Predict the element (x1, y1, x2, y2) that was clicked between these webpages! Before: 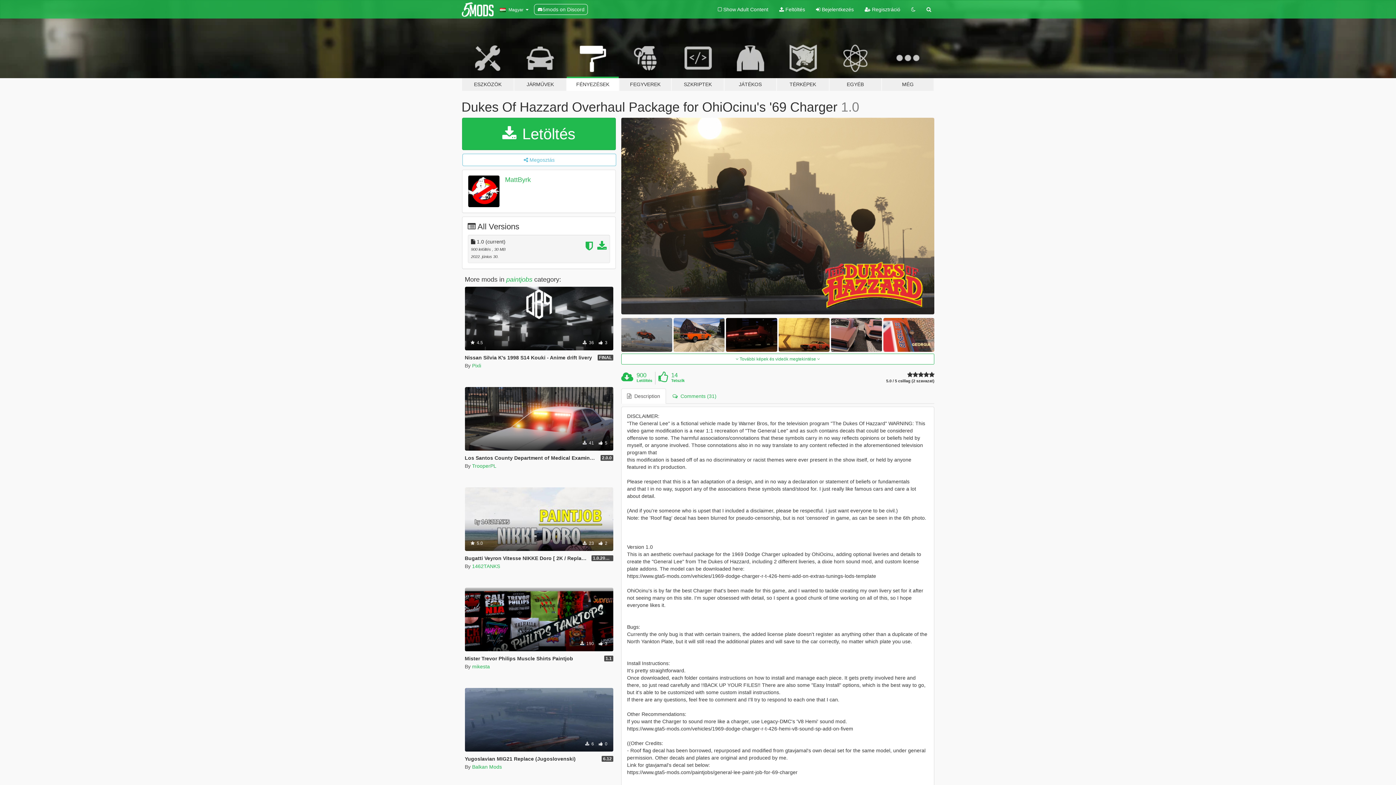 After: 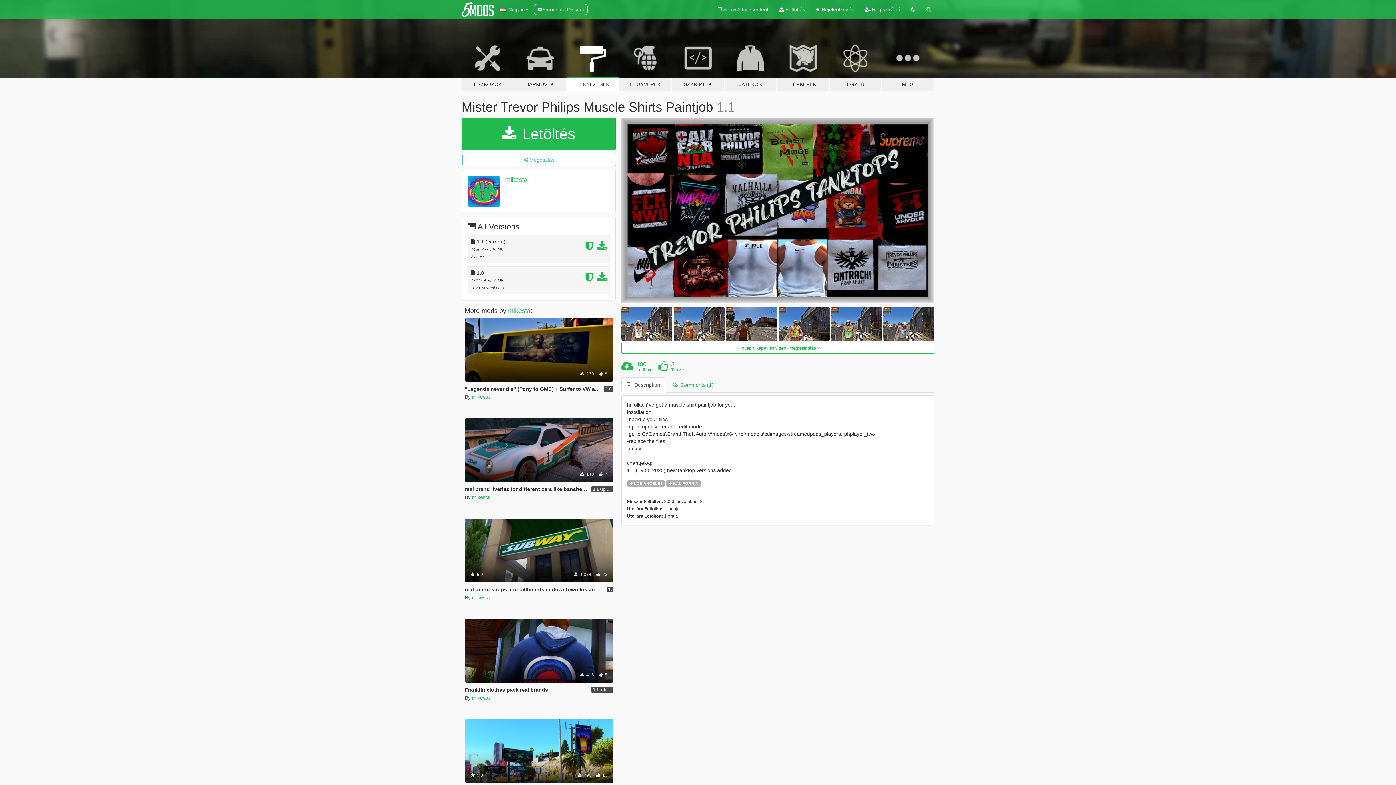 Action: bbox: (464, 587, 613, 651) label: Los Angeles
Kalifornia
 190  3